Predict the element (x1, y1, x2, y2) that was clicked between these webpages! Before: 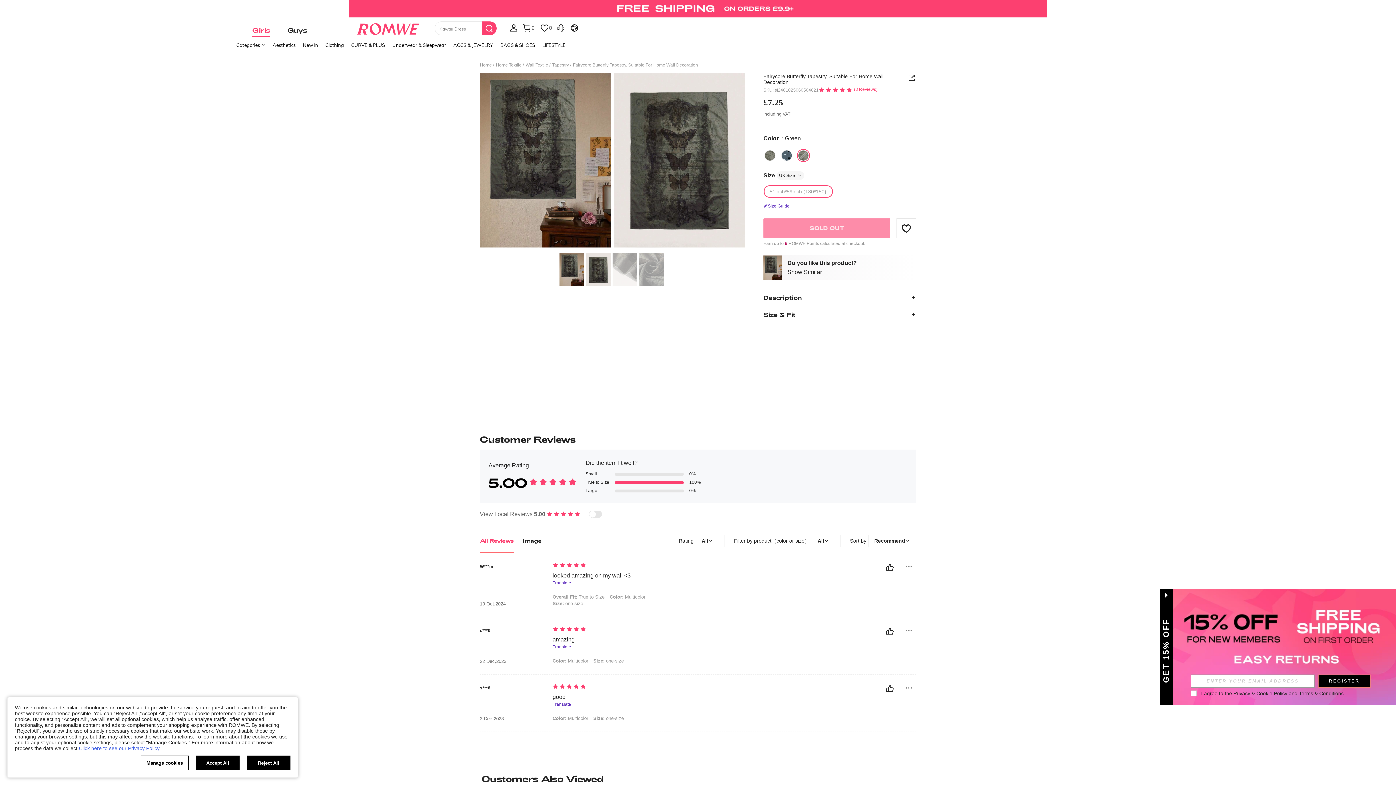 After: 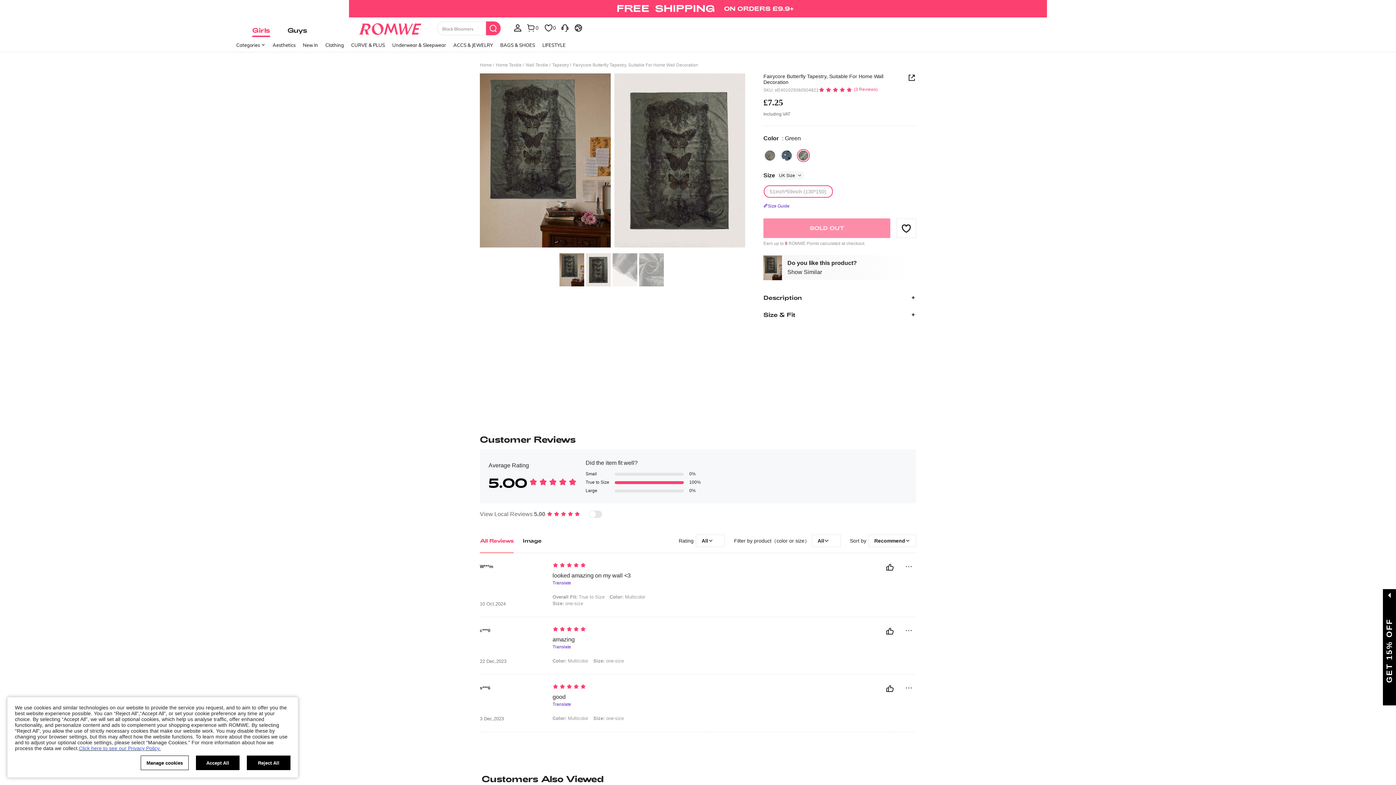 Action: bbox: (78, 745, 160, 751) label: Click here to see our Privacy Policy.